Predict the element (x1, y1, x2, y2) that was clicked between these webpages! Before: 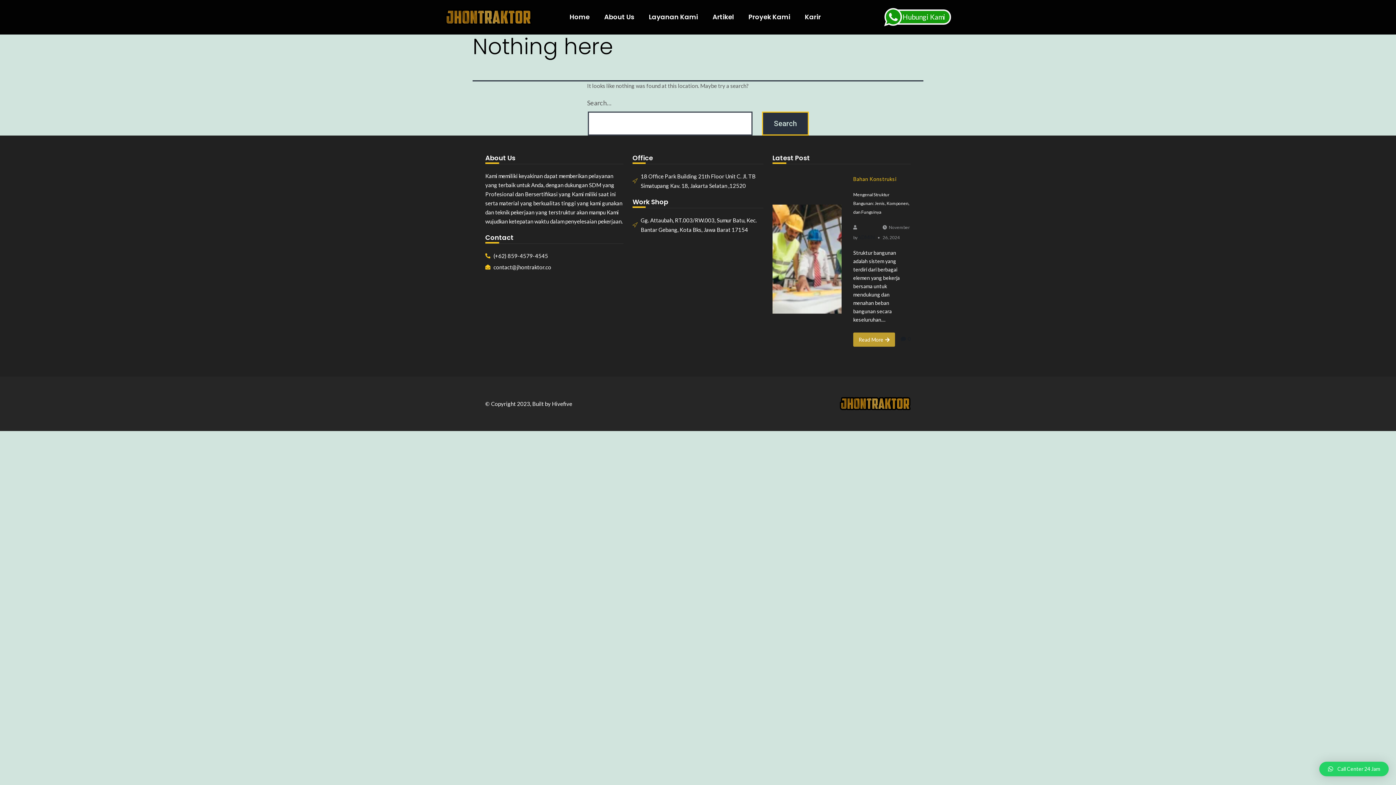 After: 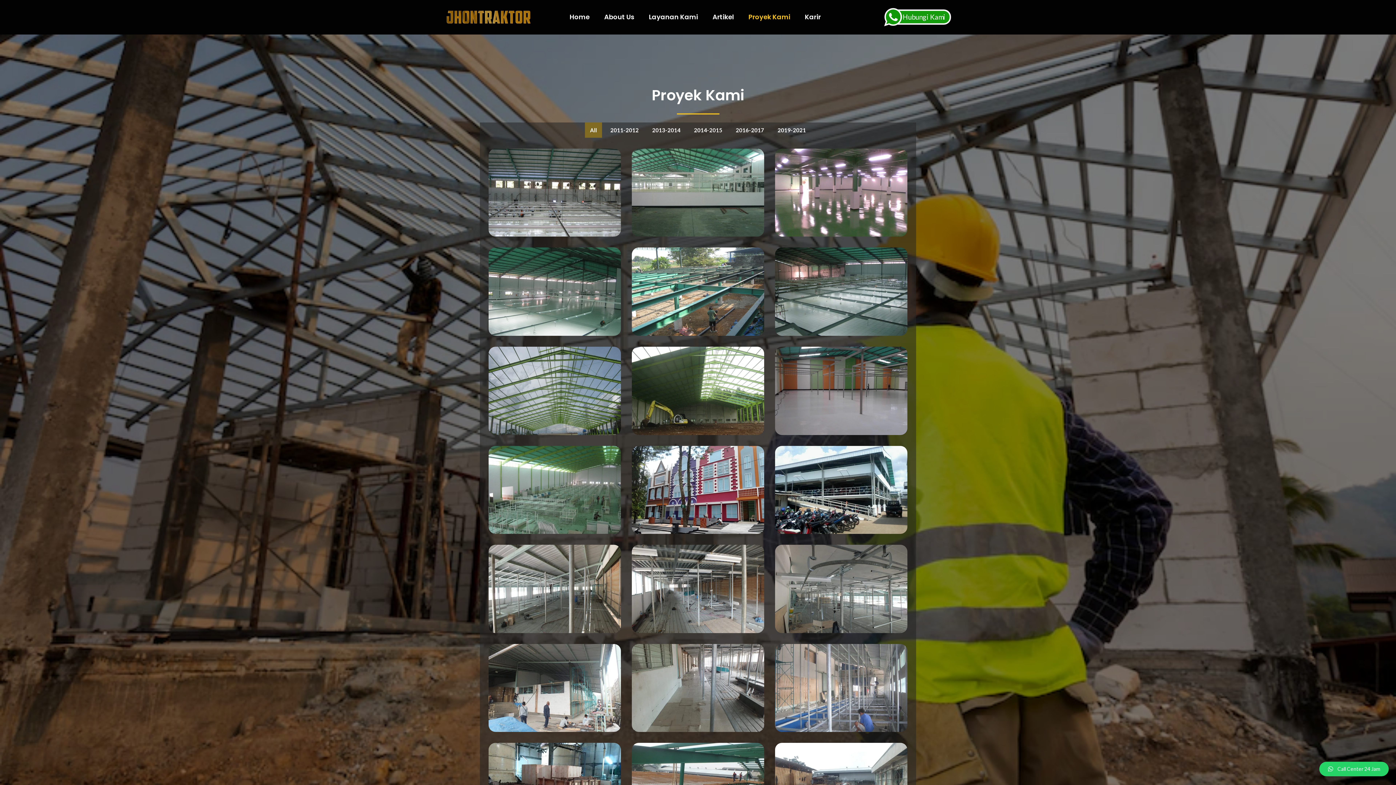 Action: label: Proyek Kami bbox: (741, 9, 797, 25)